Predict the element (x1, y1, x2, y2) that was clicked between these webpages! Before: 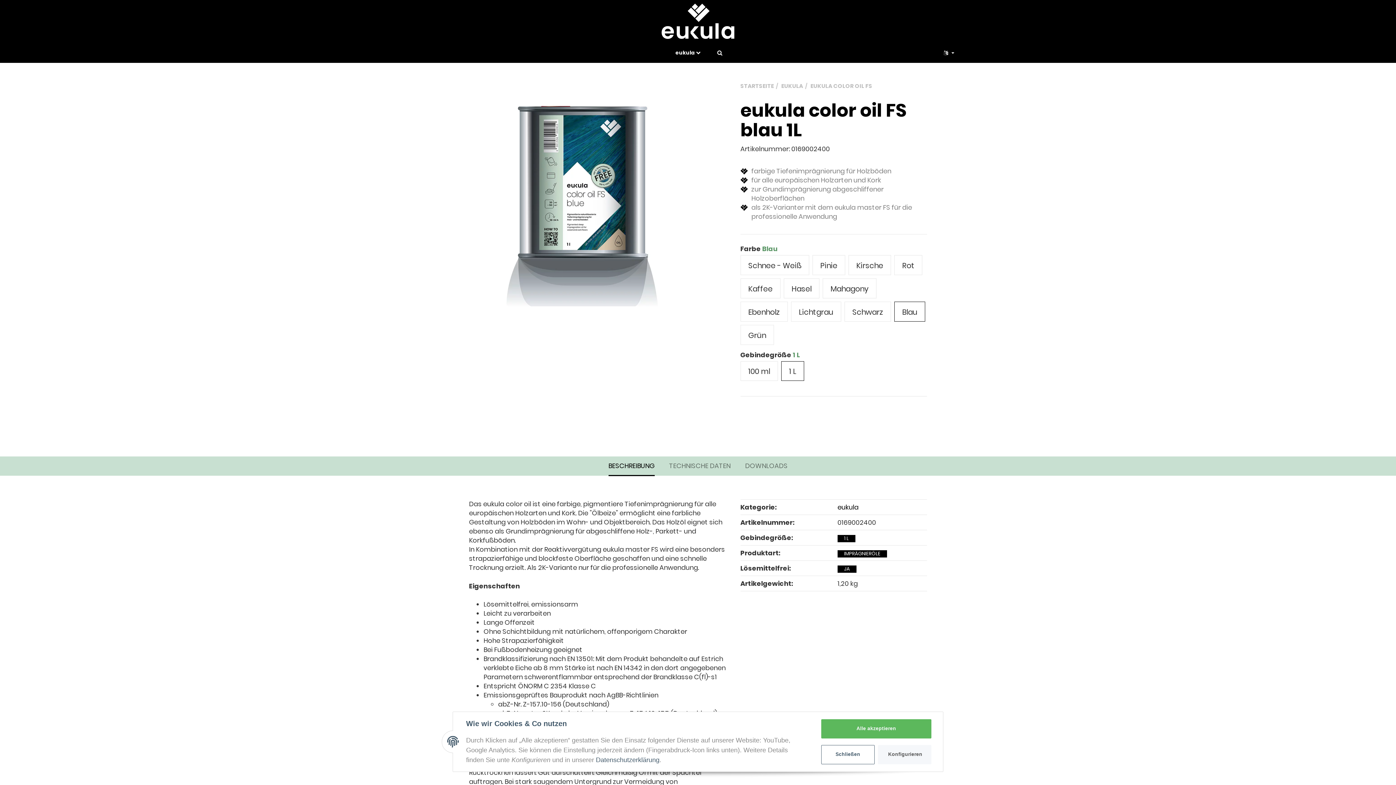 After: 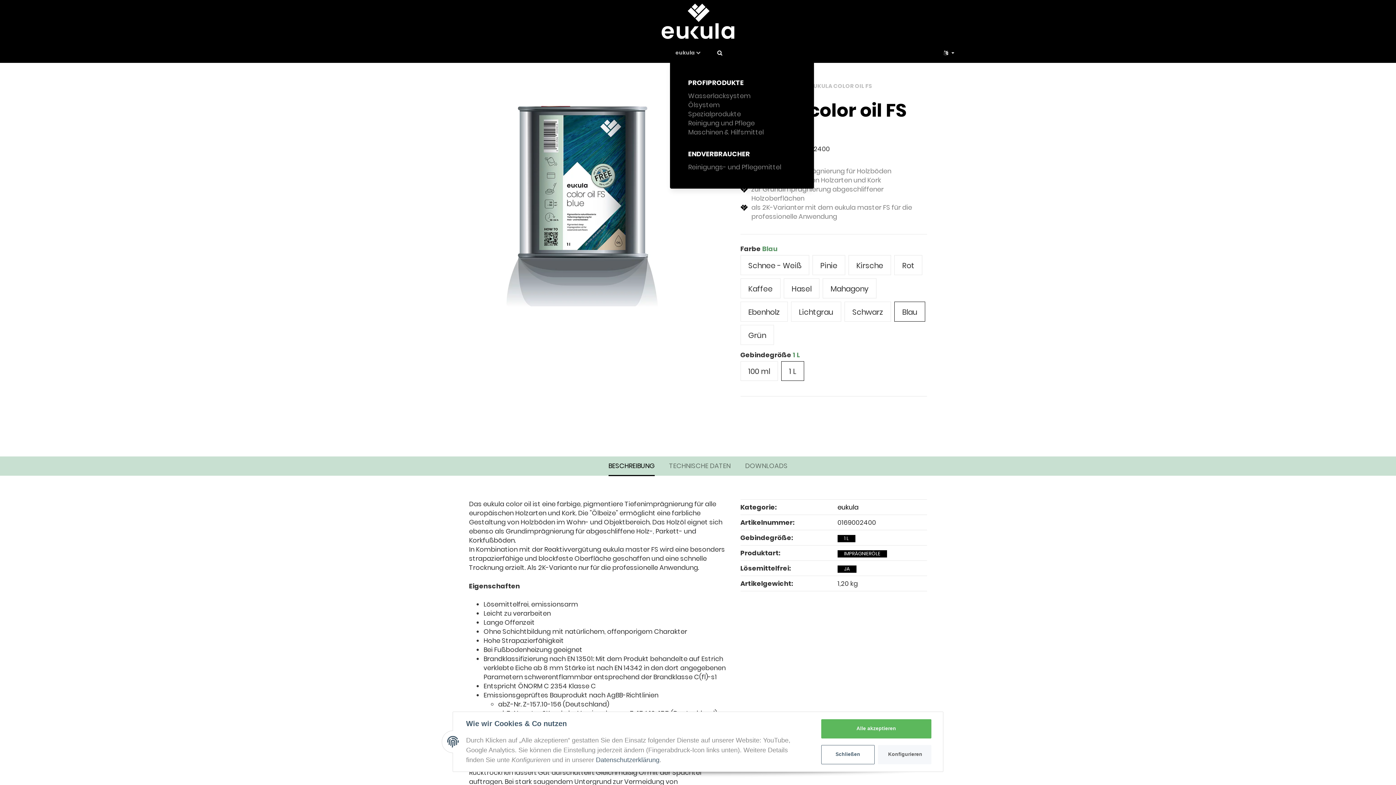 Action: label: eukula  bbox: (670, 44, 706, 60)